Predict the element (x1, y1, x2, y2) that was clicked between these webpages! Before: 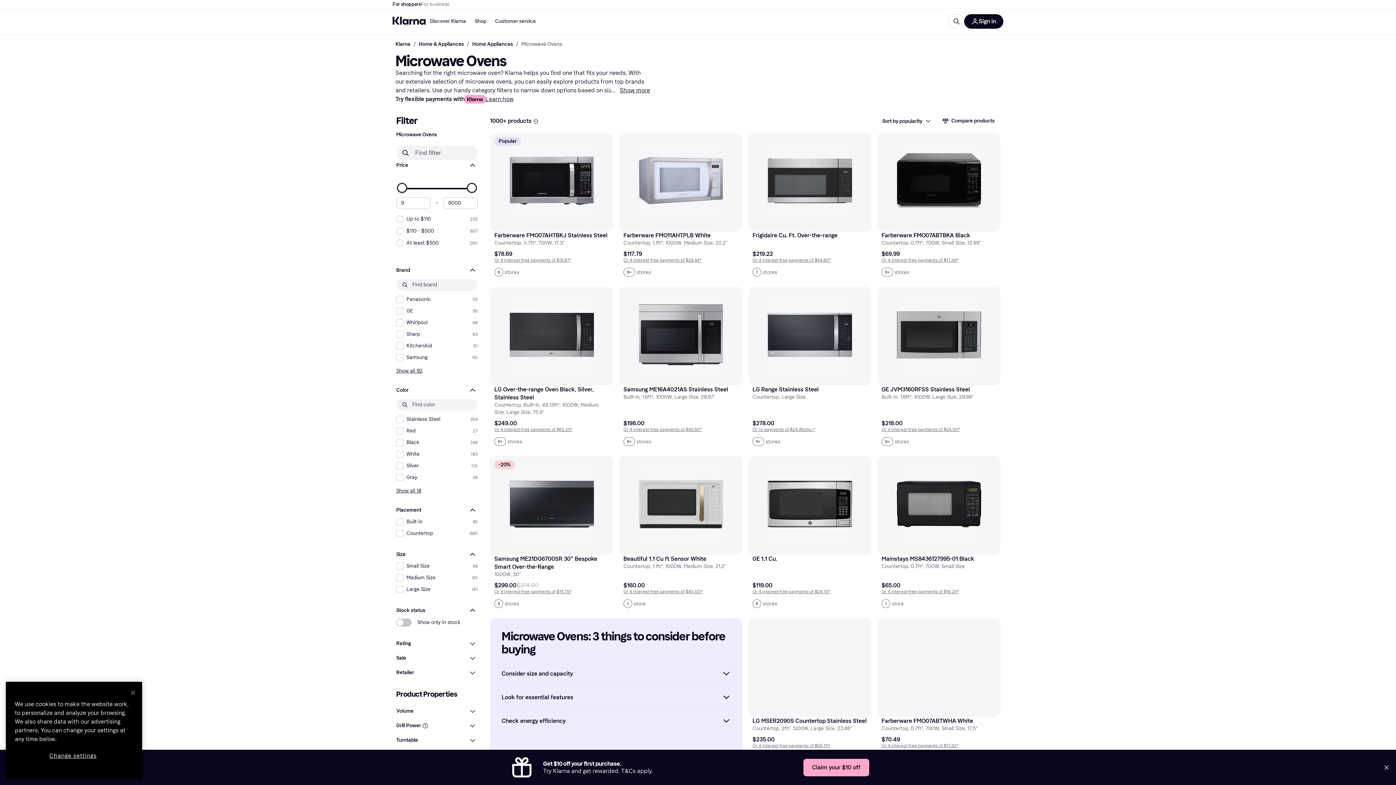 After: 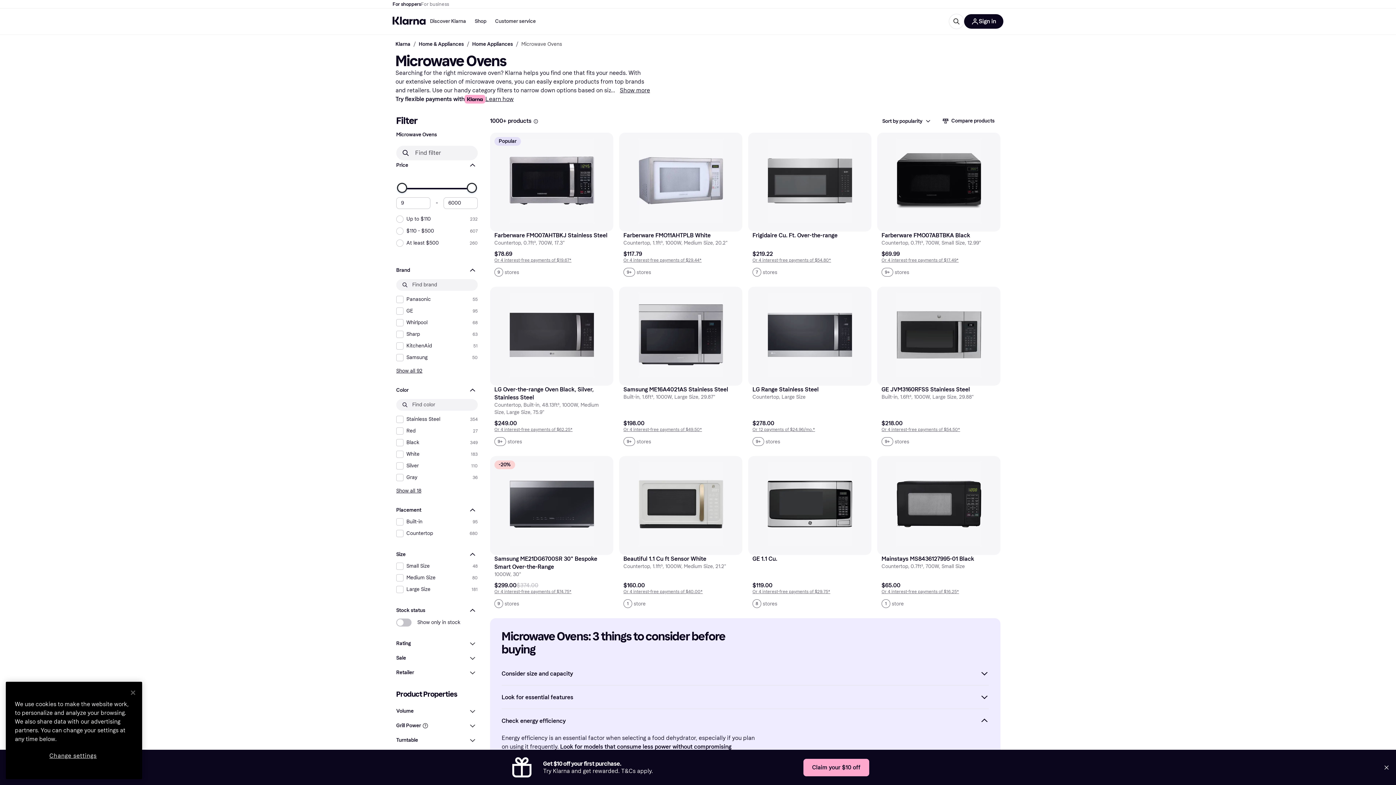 Action: bbox: (501, 709, 730, 732) label: Check energy efficiency